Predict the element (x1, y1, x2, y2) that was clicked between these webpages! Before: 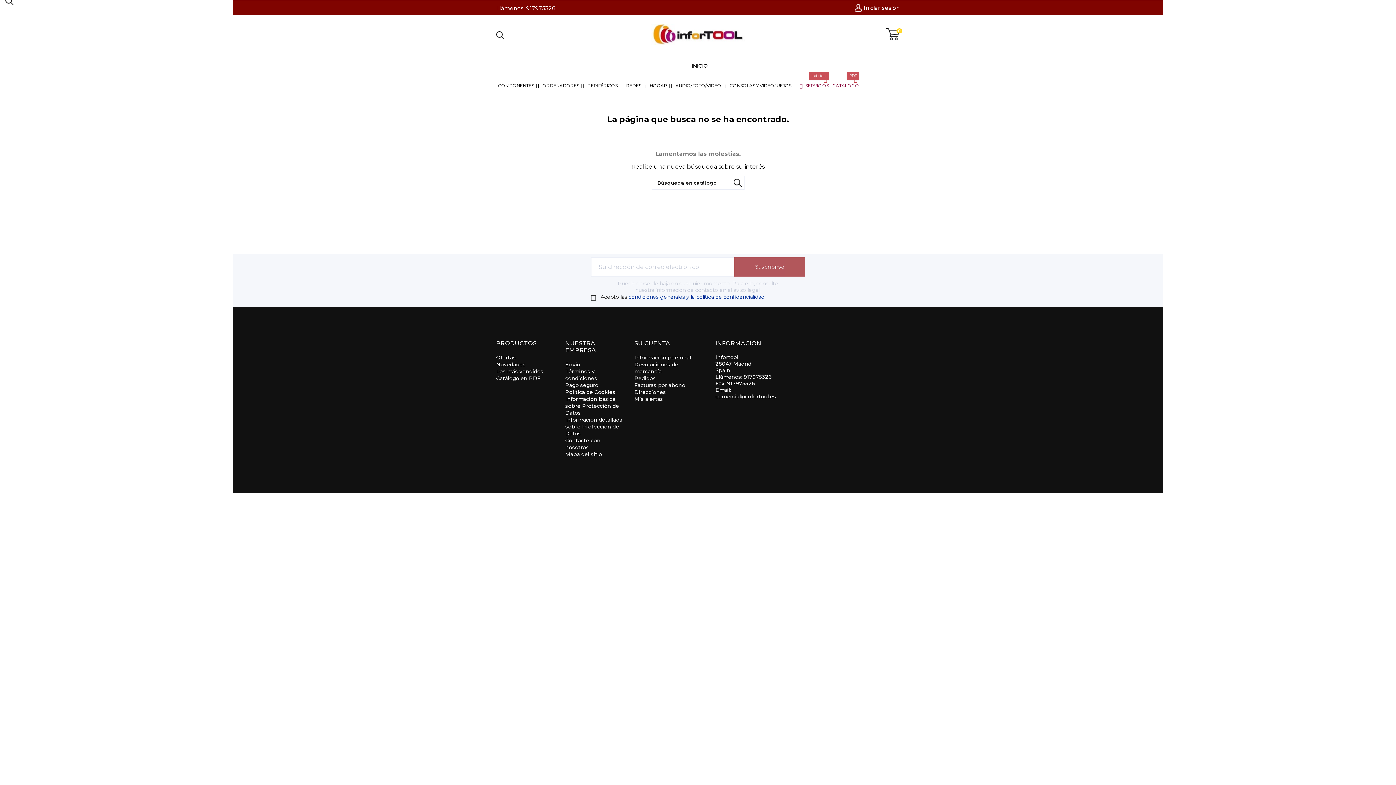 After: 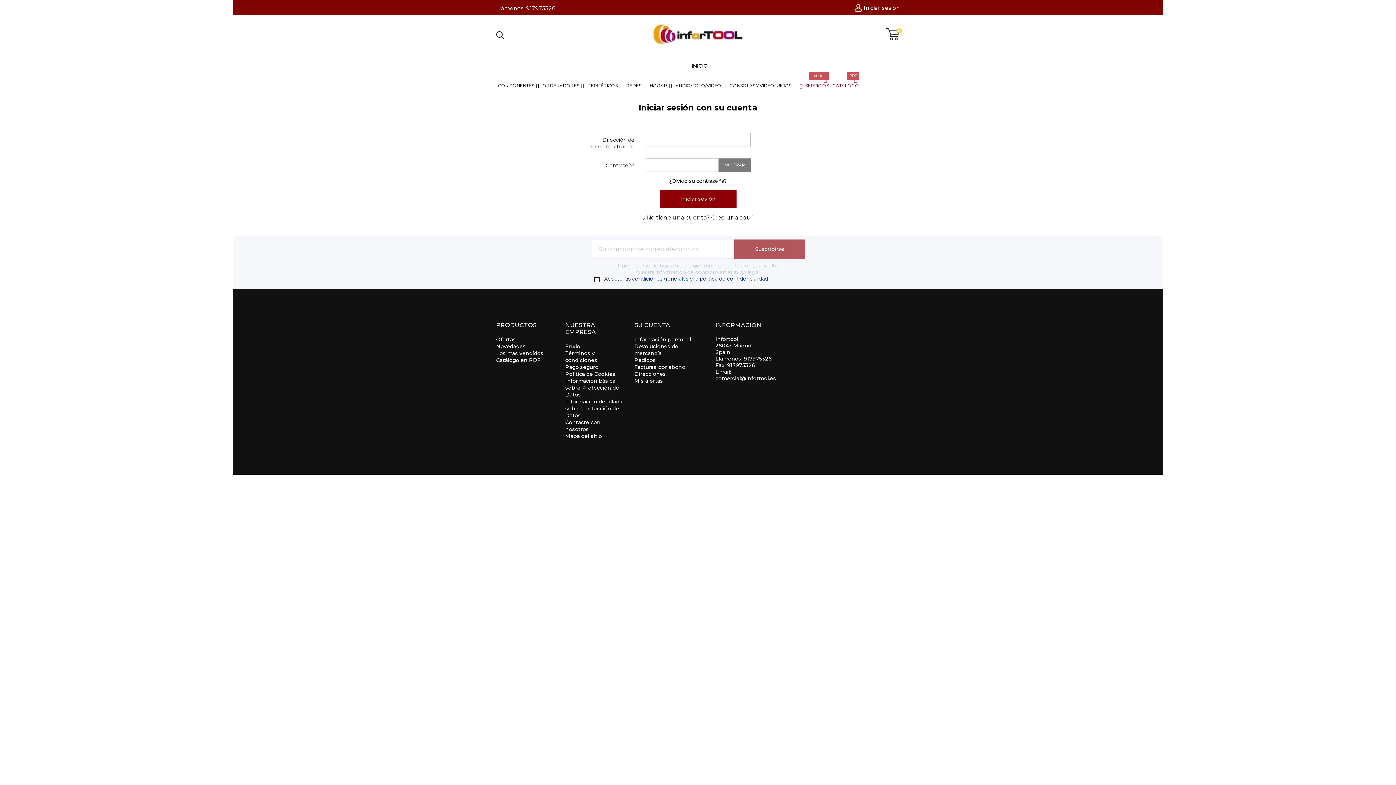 Action: label: Información personal bbox: (634, 354, 691, 361)